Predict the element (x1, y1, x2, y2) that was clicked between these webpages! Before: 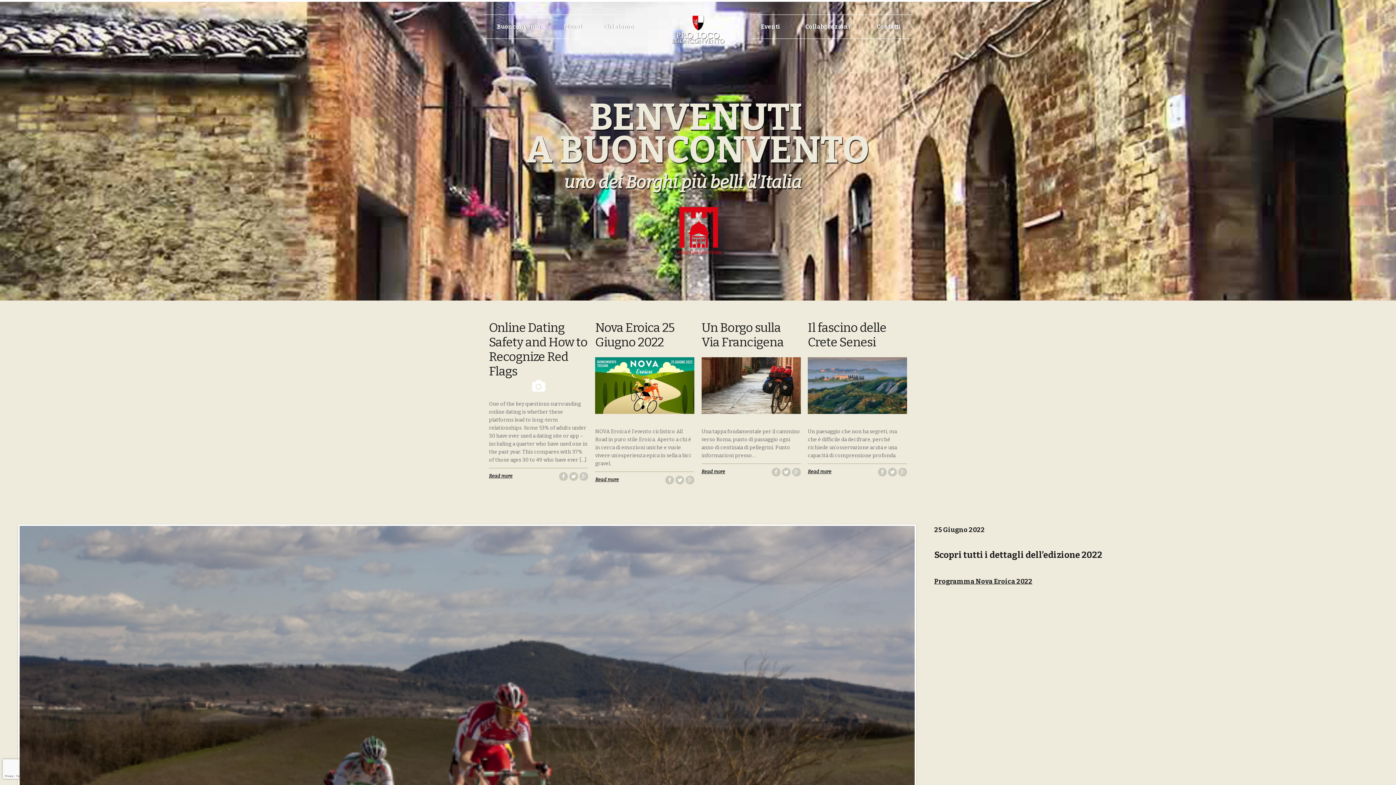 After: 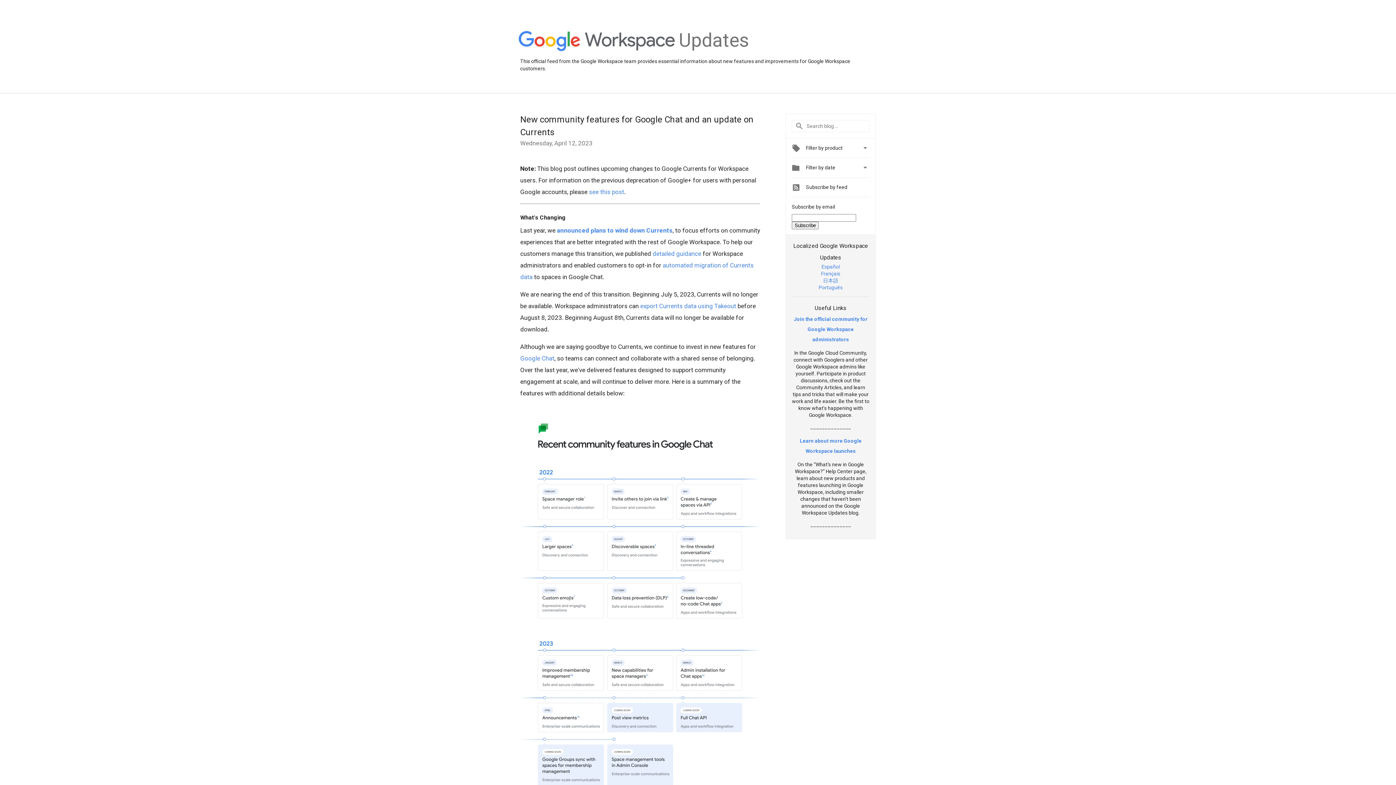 Action: bbox: (685, 475, 694, 484)